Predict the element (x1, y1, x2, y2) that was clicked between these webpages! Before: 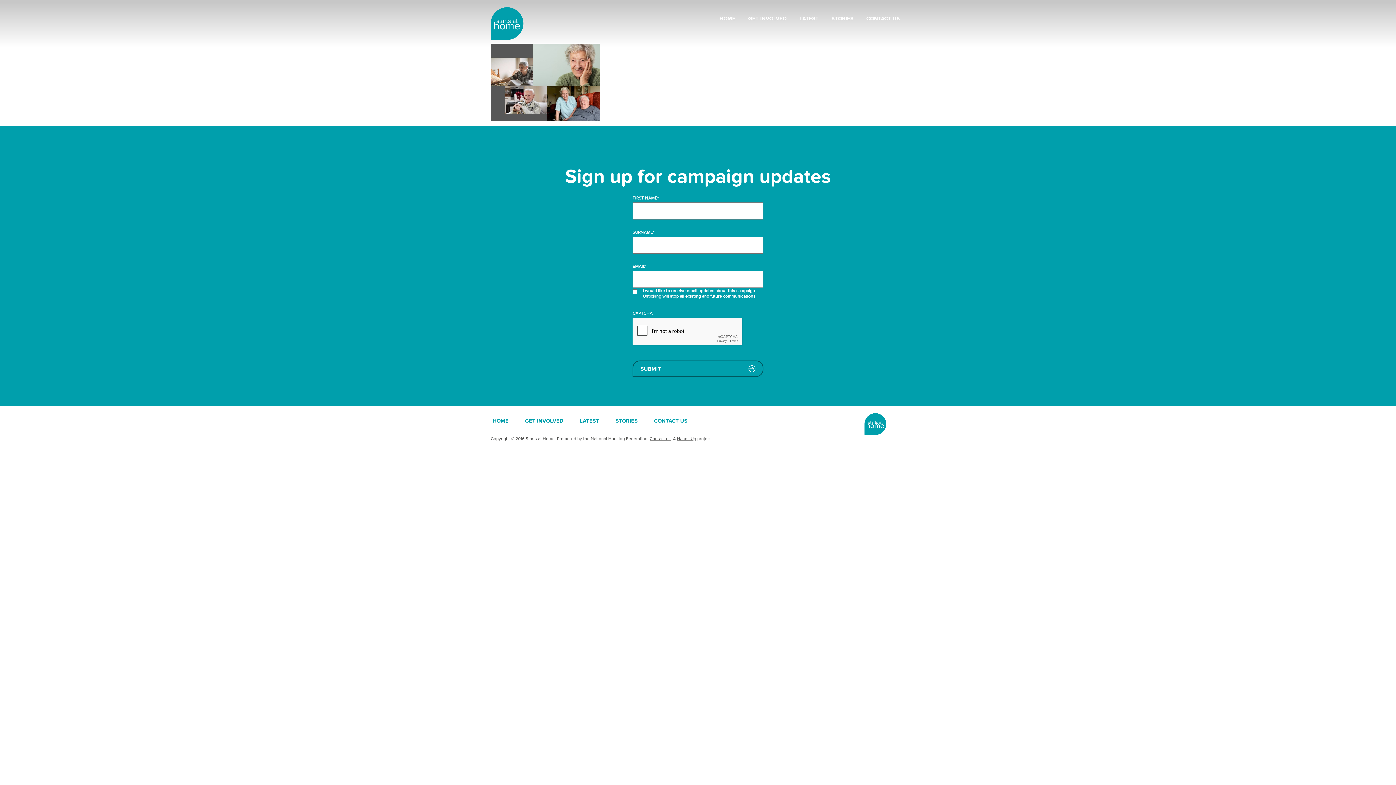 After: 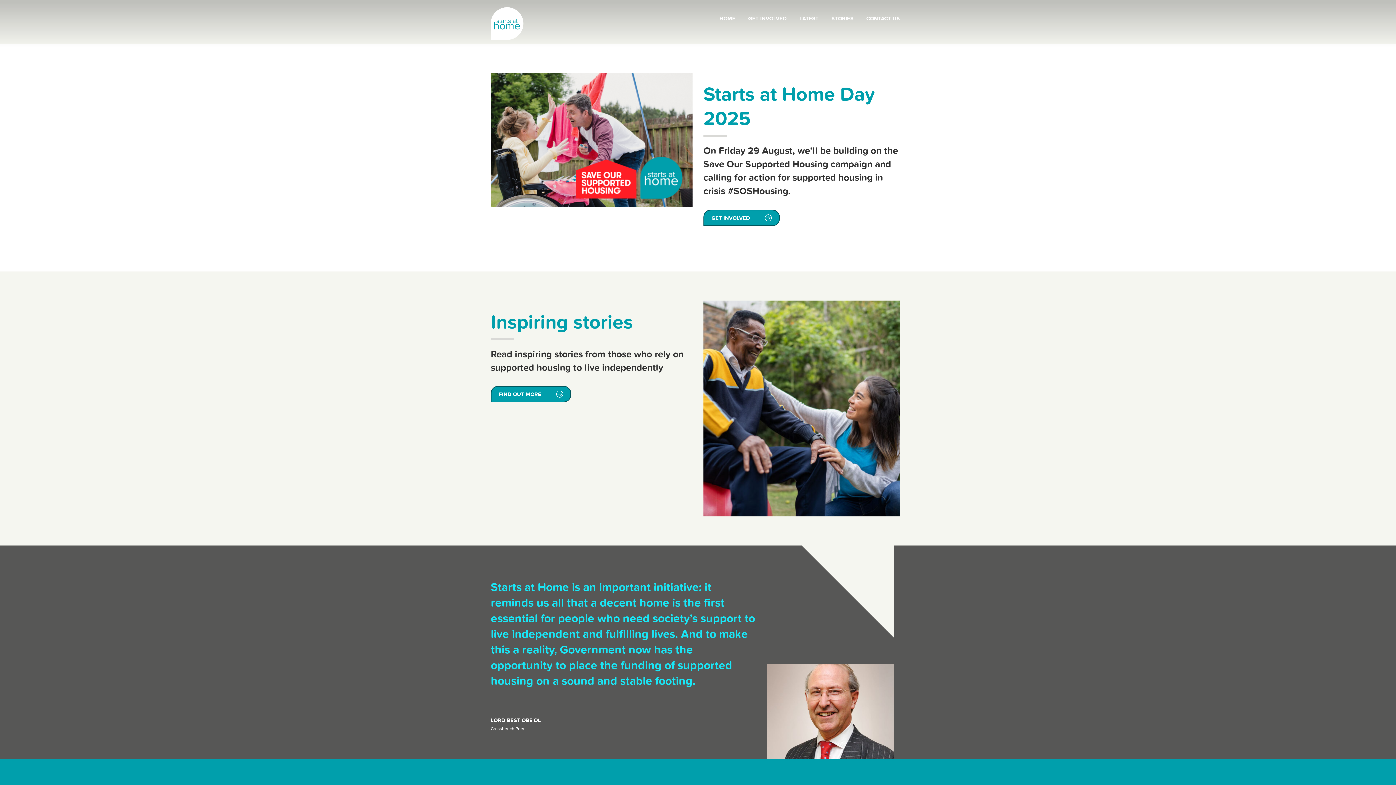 Action: bbox: (485, 0, 591, 43) label: Starts at Home